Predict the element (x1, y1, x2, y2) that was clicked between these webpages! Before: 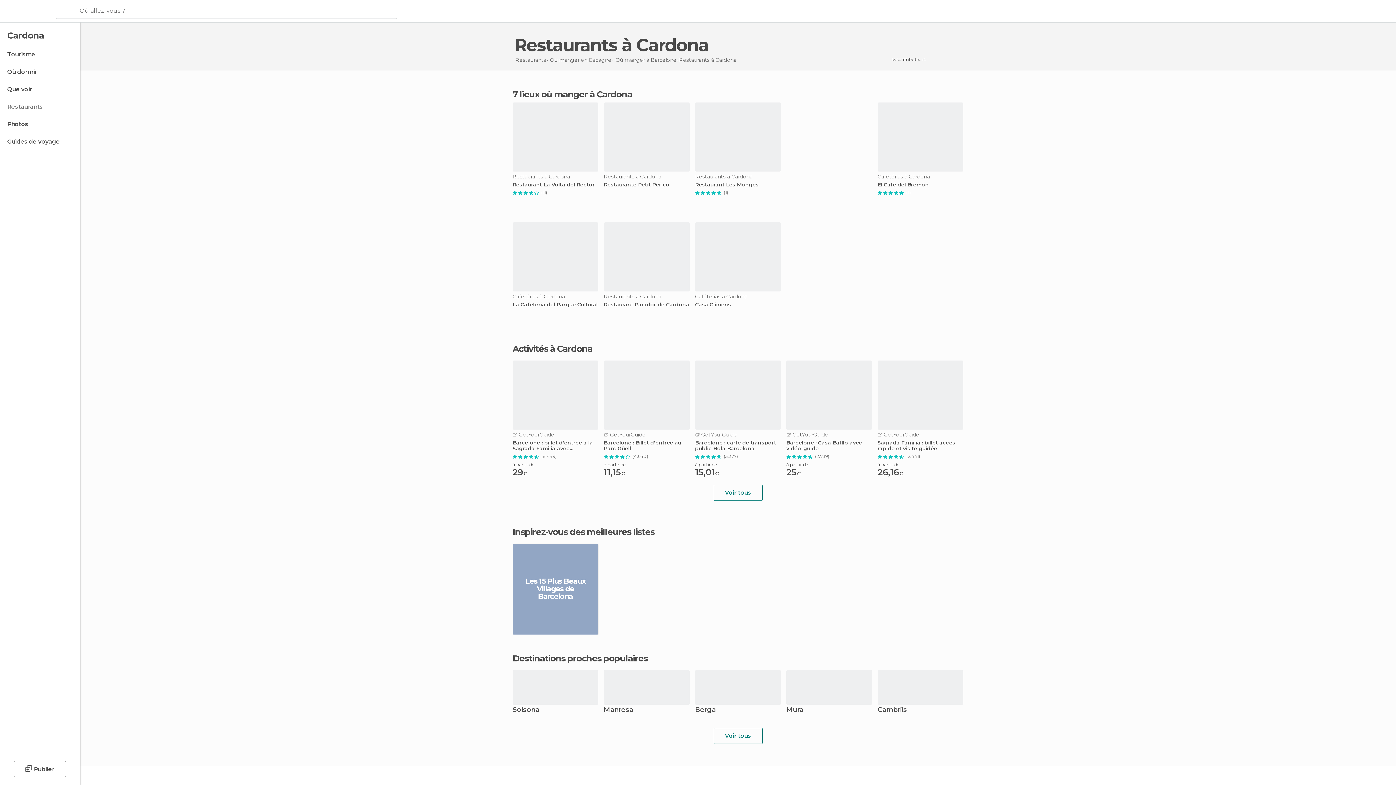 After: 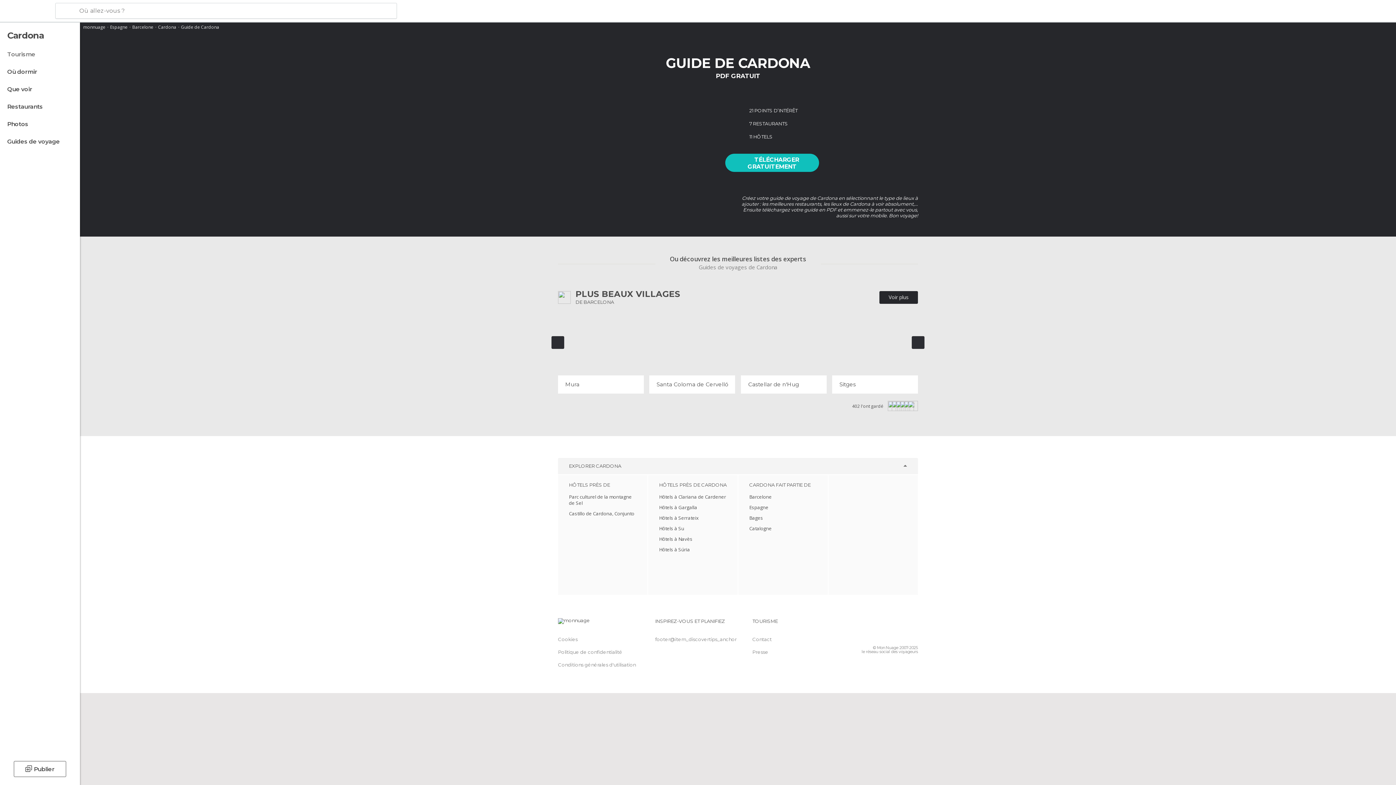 Action: label: Guides de voyage bbox: (0, 134, 78, 148)